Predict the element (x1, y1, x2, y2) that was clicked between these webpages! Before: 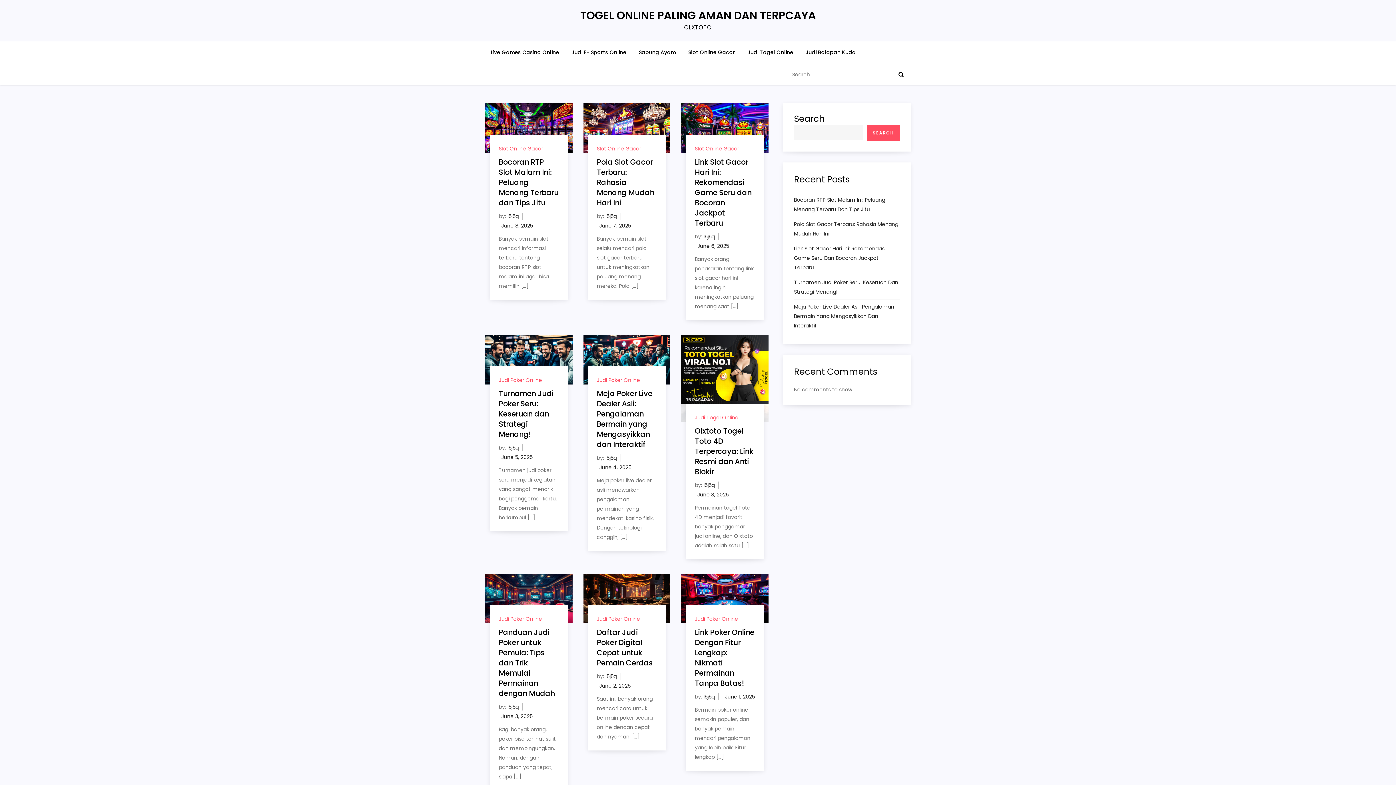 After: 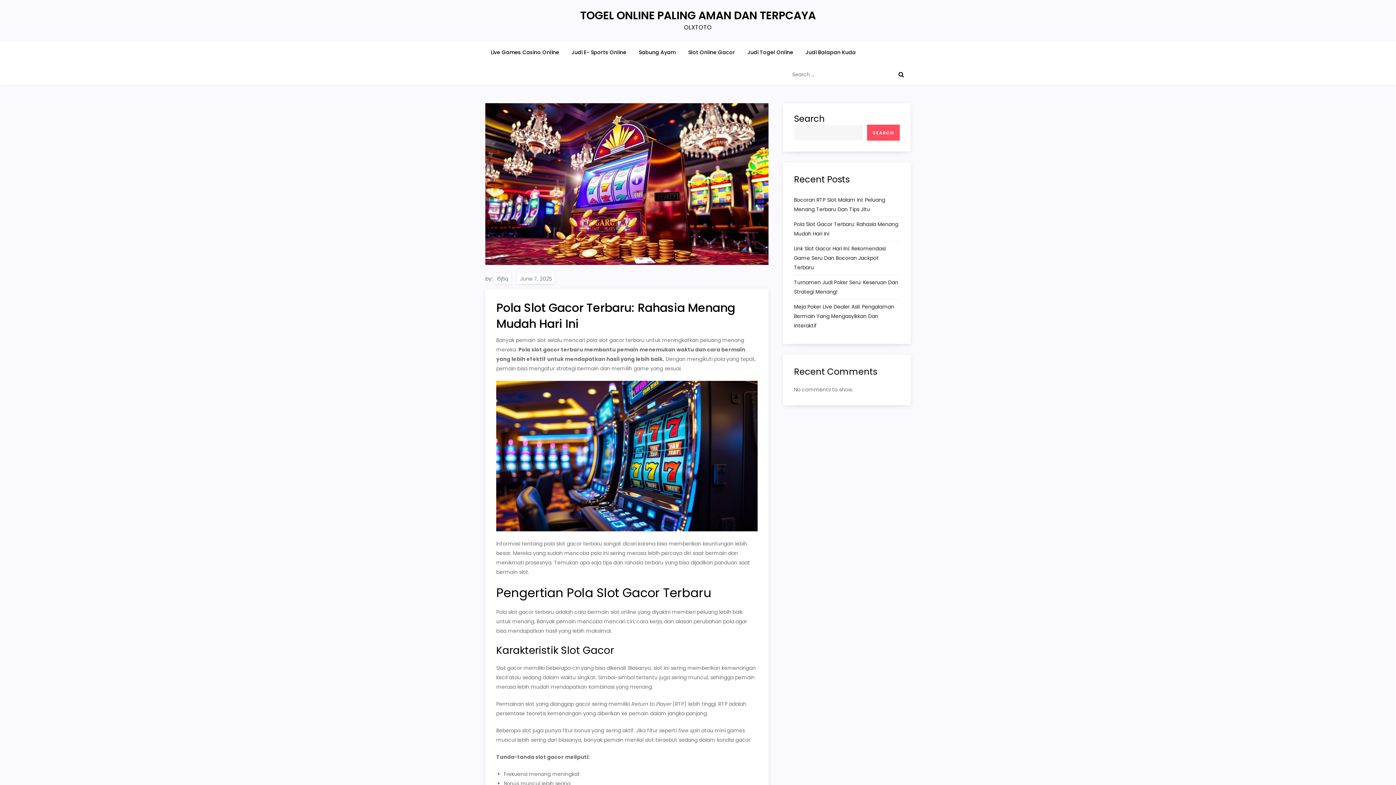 Action: bbox: (794, 219, 900, 238) label: Pola Slot Gacor Terbaru: Rahasia Menang Mudah Hari Ini